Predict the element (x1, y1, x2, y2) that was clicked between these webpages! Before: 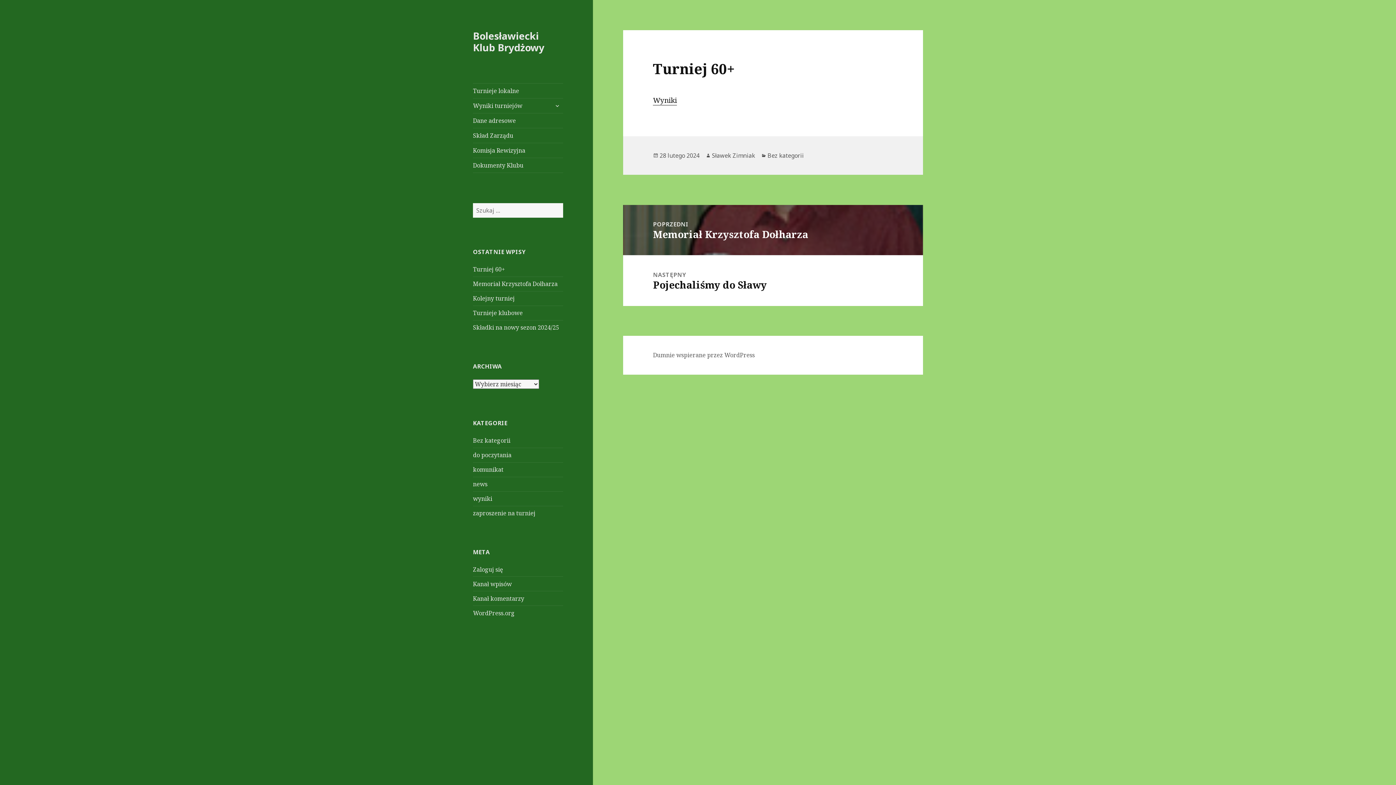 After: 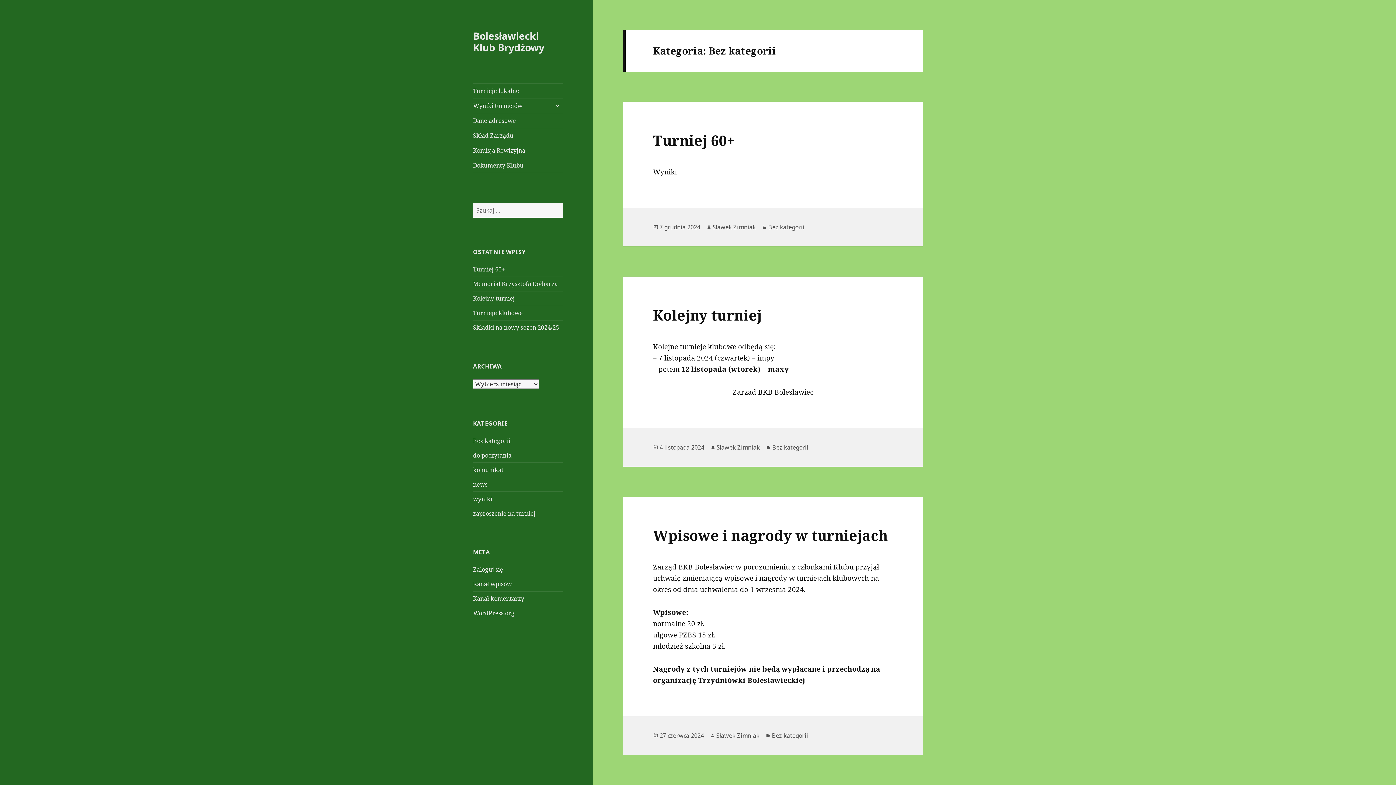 Action: label: Bez kategorii bbox: (767, 151, 804, 159)